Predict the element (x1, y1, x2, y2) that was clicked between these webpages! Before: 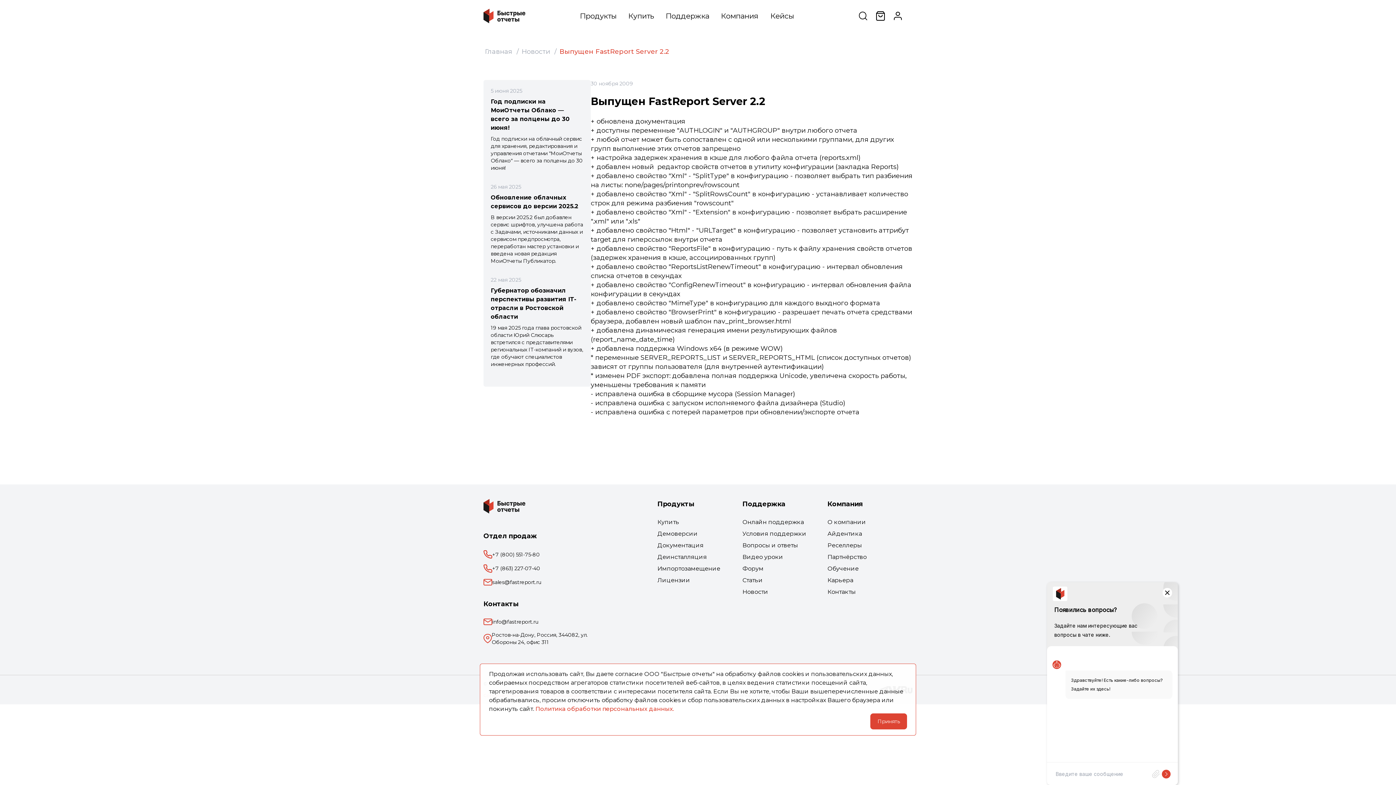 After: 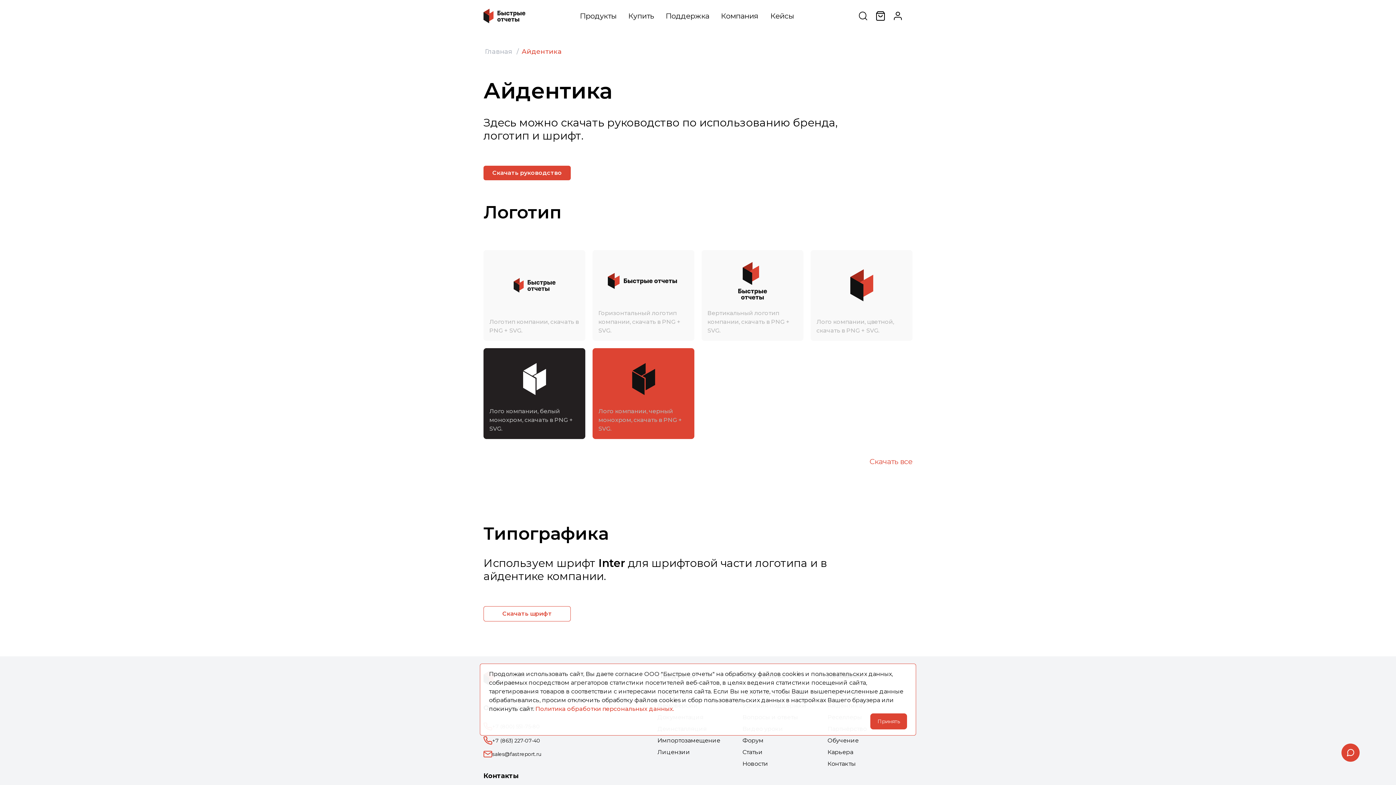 Action: label: Айдентика bbox: (827, 530, 862, 537)